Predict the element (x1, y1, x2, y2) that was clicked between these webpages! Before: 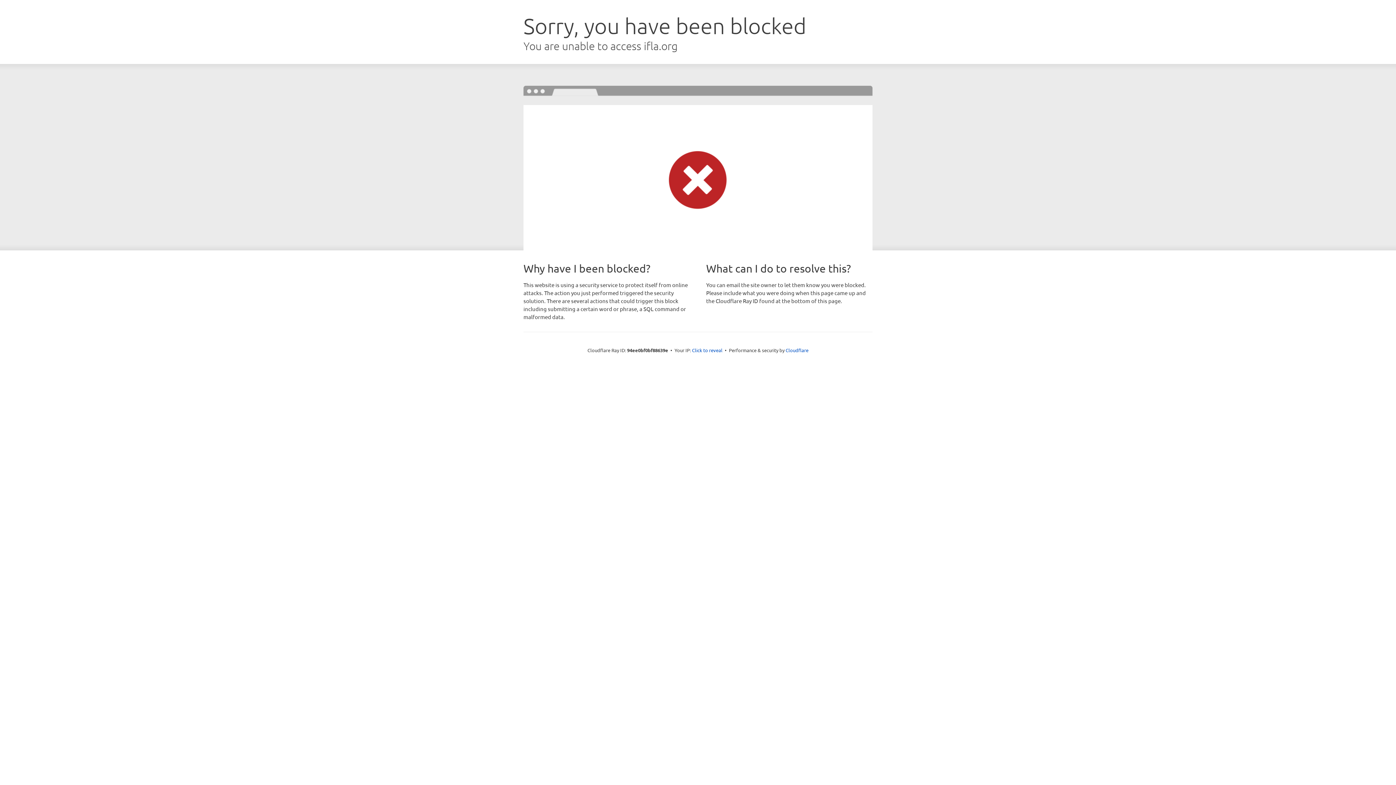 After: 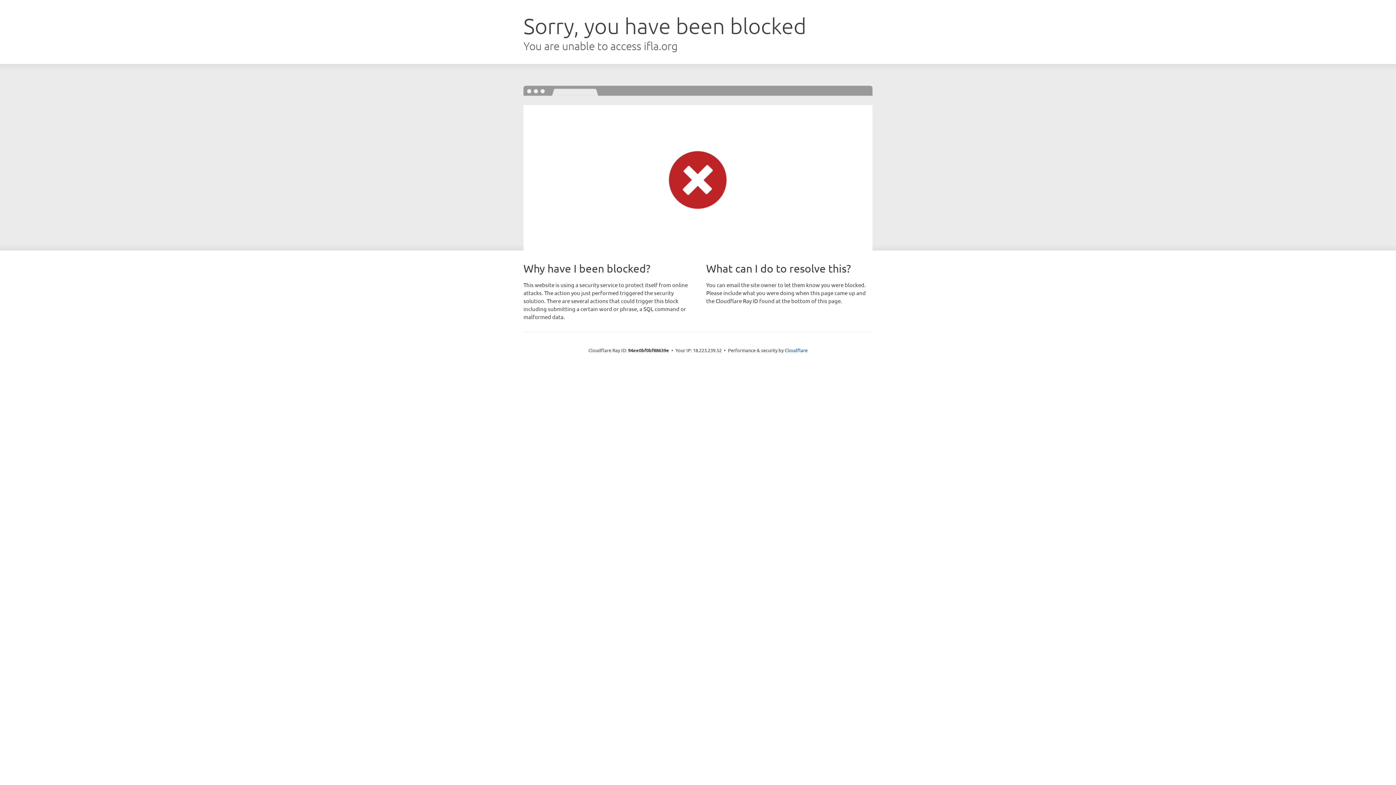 Action: bbox: (692, 346, 722, 353) label: Click to reveal